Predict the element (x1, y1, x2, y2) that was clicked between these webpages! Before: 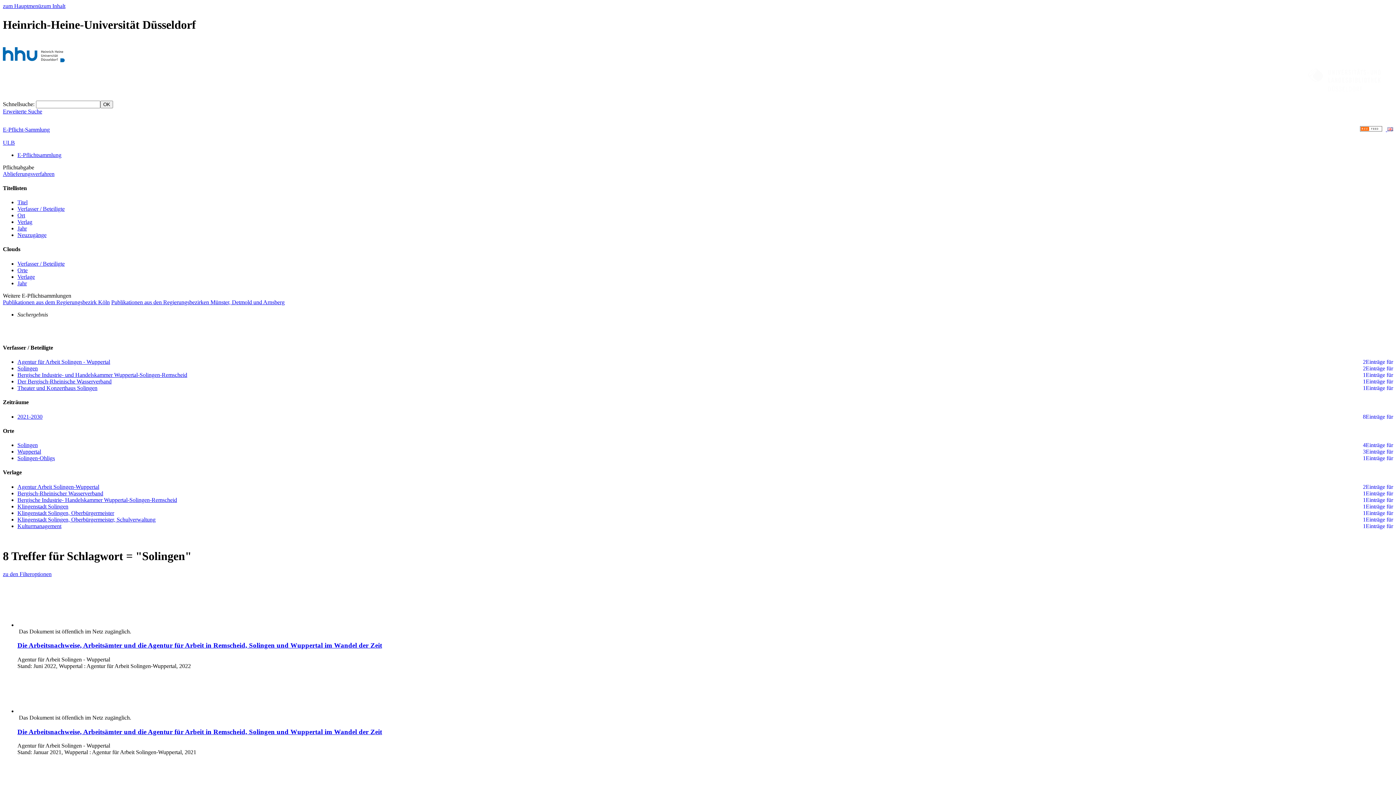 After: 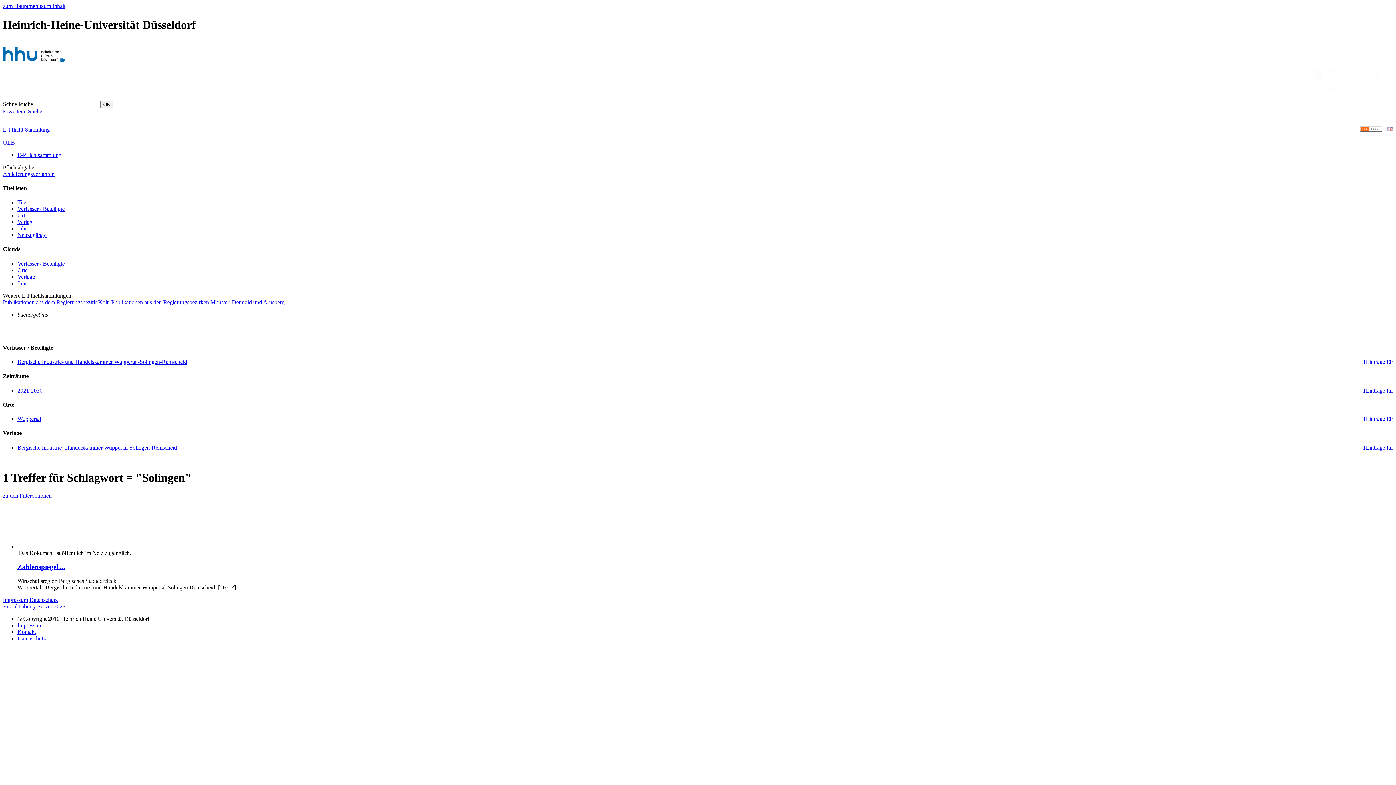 Action: bbox: (17, 372, 187, 378) label: 1Einträge für
Bergische Industrie- und Handelskammer Wuppertal-Solingen-Remscheid